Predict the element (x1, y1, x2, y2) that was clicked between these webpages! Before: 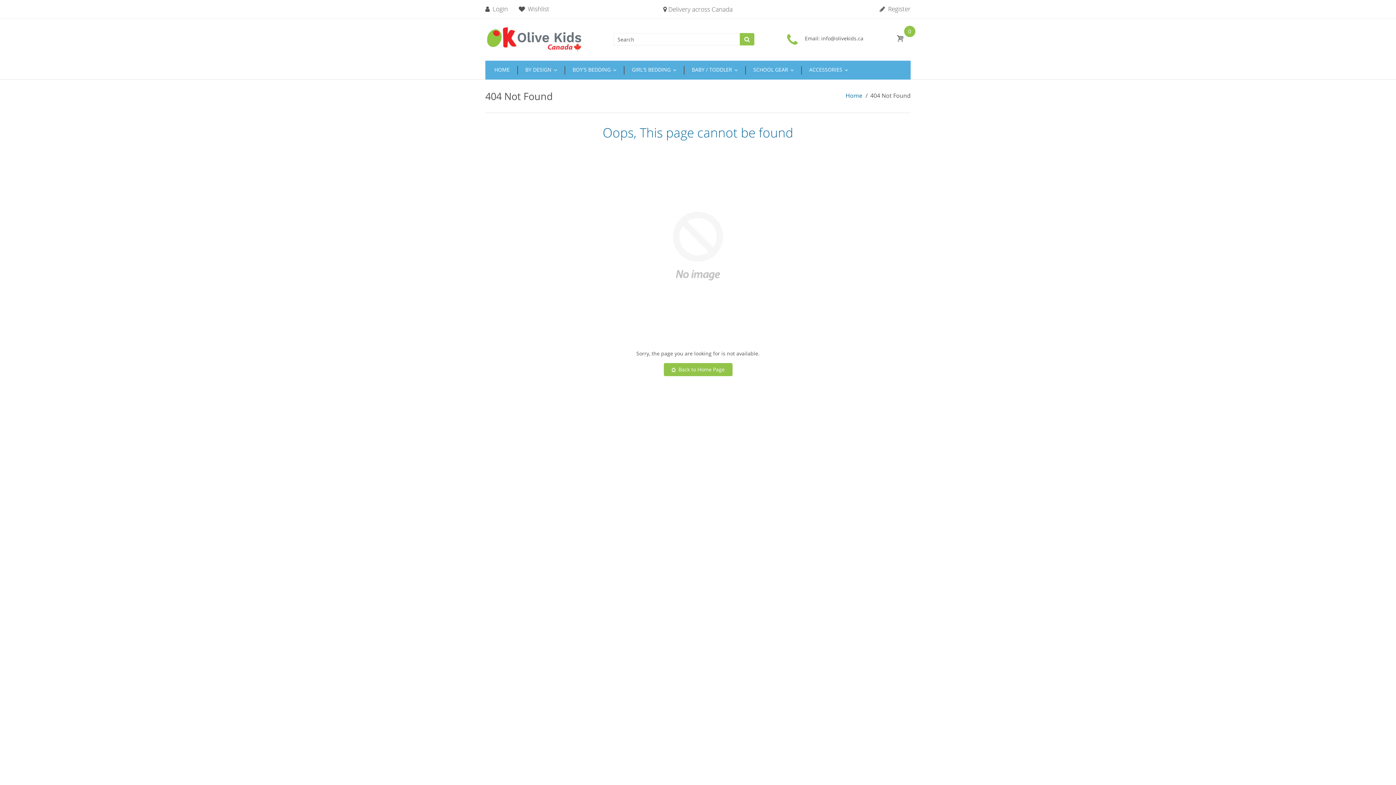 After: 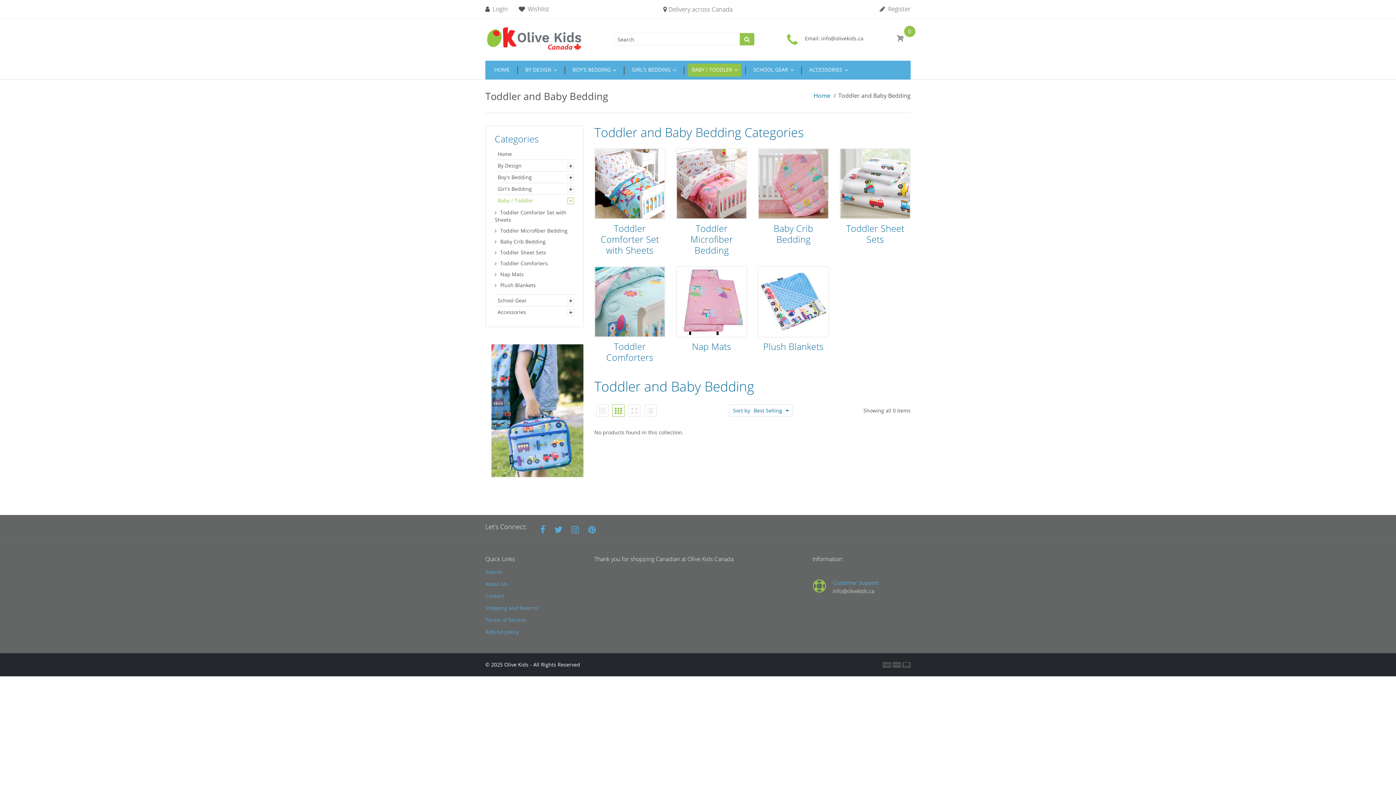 Action: bbox: (688, 63, 741, 76) label: BABY / TODDLER 